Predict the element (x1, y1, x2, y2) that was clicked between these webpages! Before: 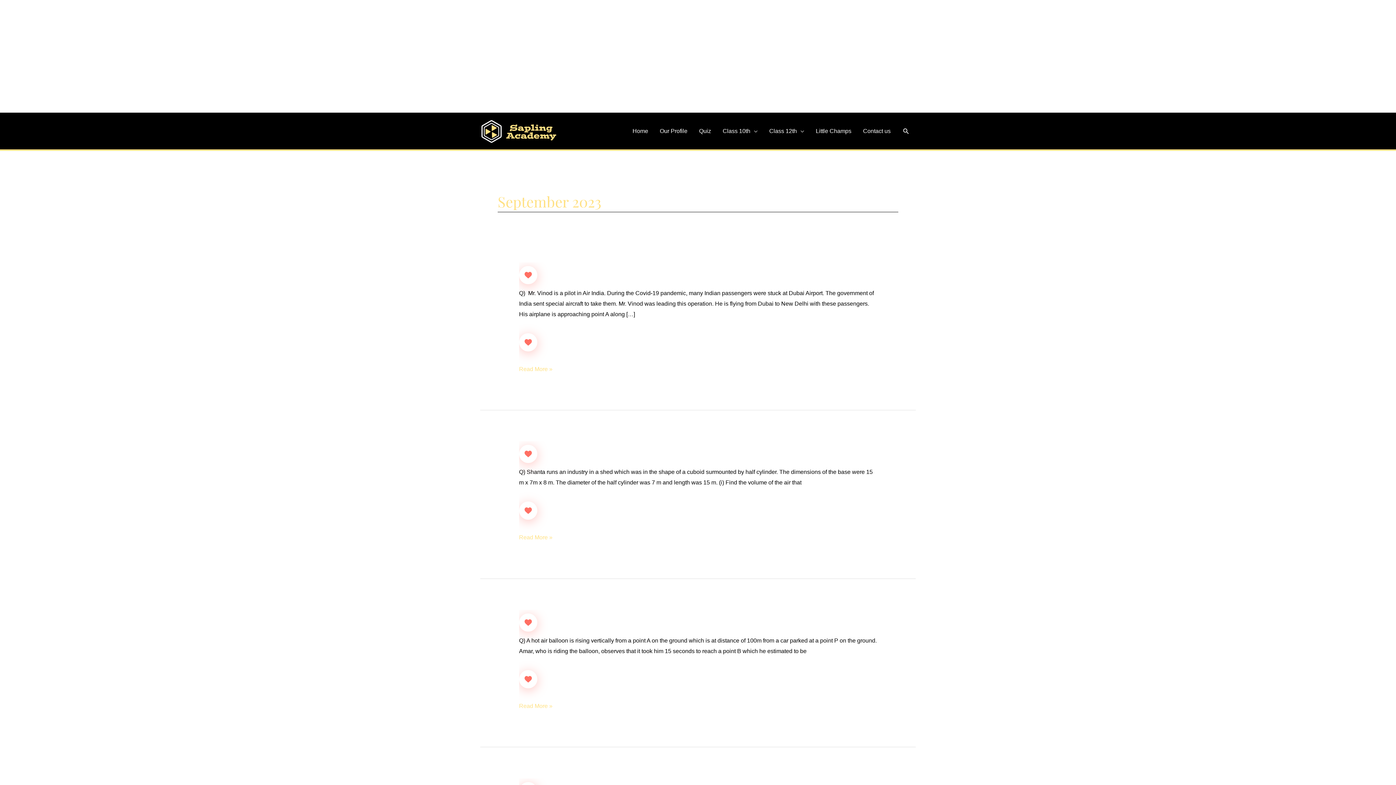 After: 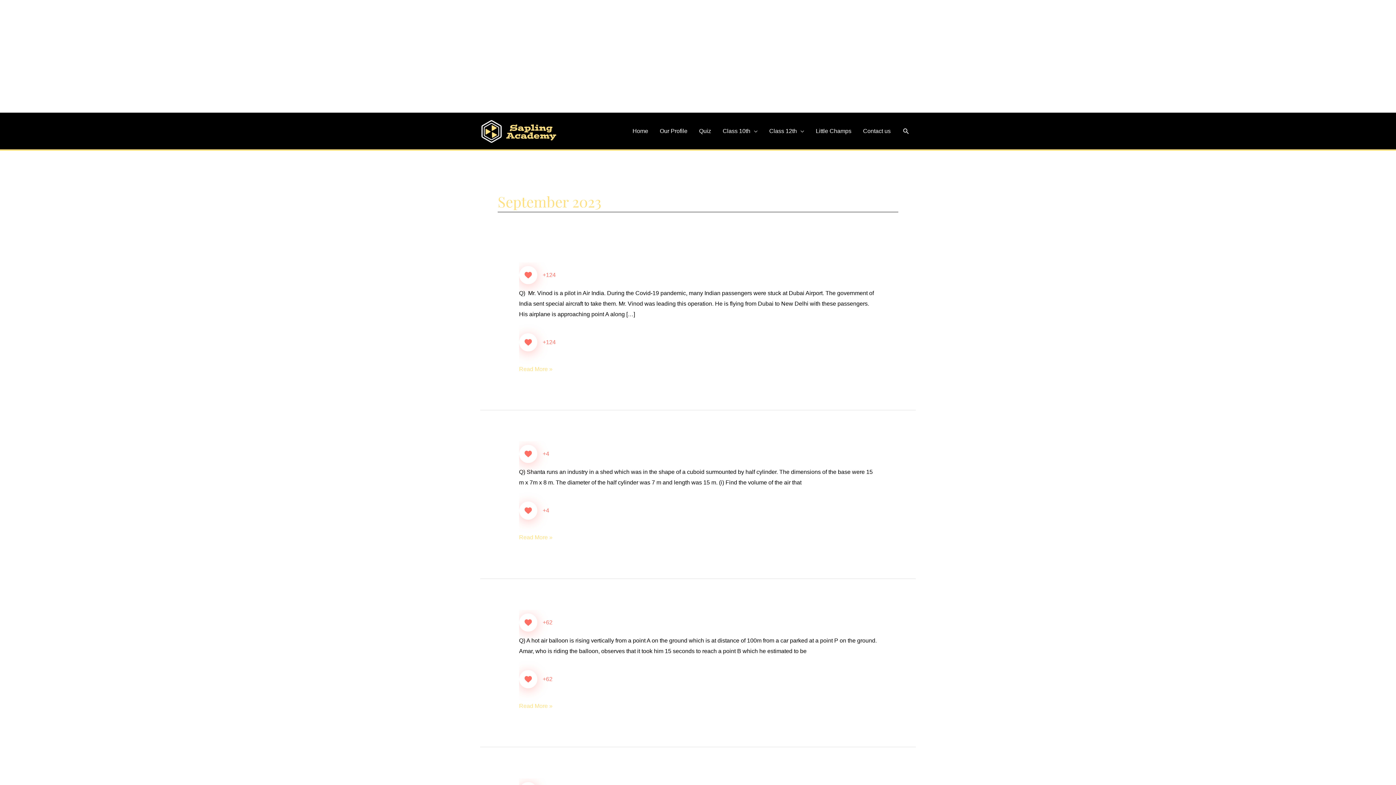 Action: bbox: (519, 333, 537, 351) label: Like Button